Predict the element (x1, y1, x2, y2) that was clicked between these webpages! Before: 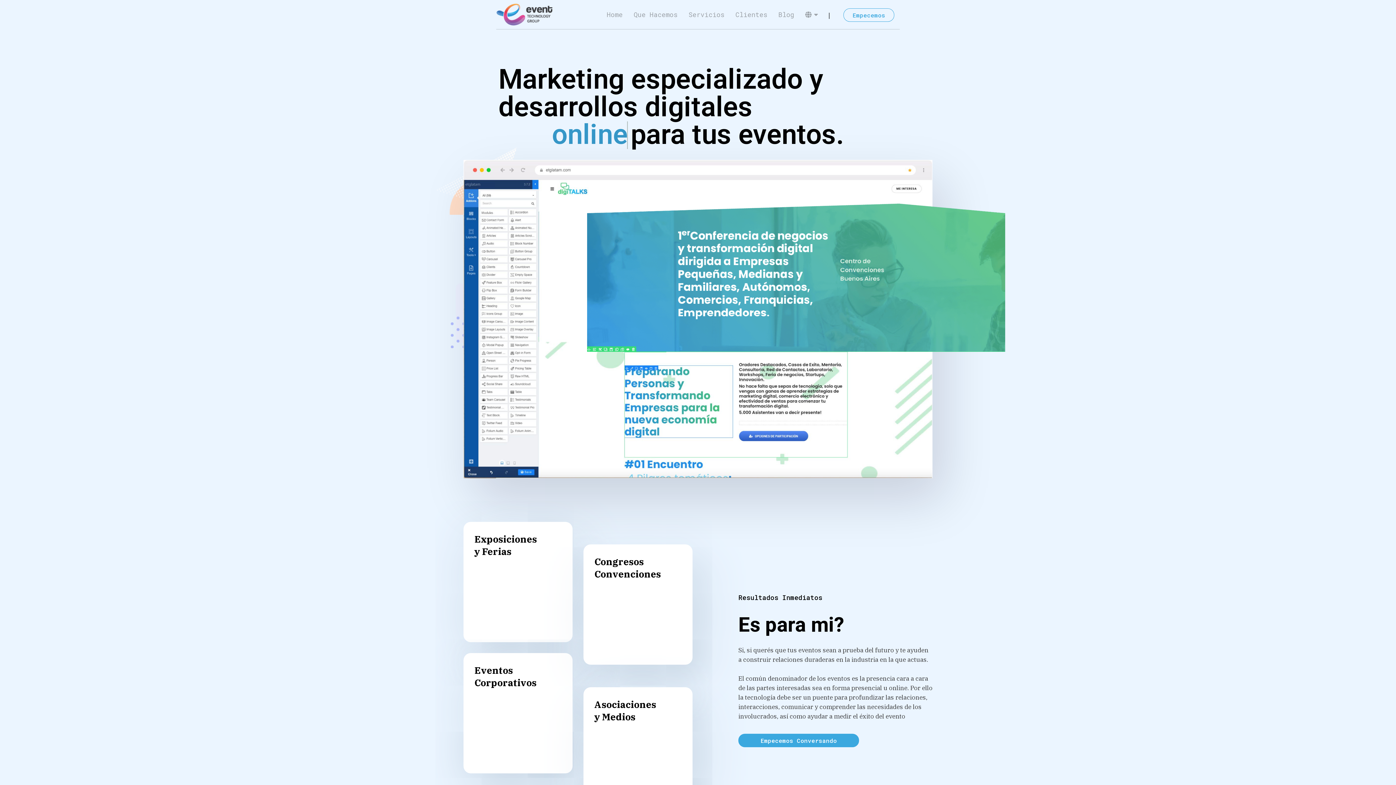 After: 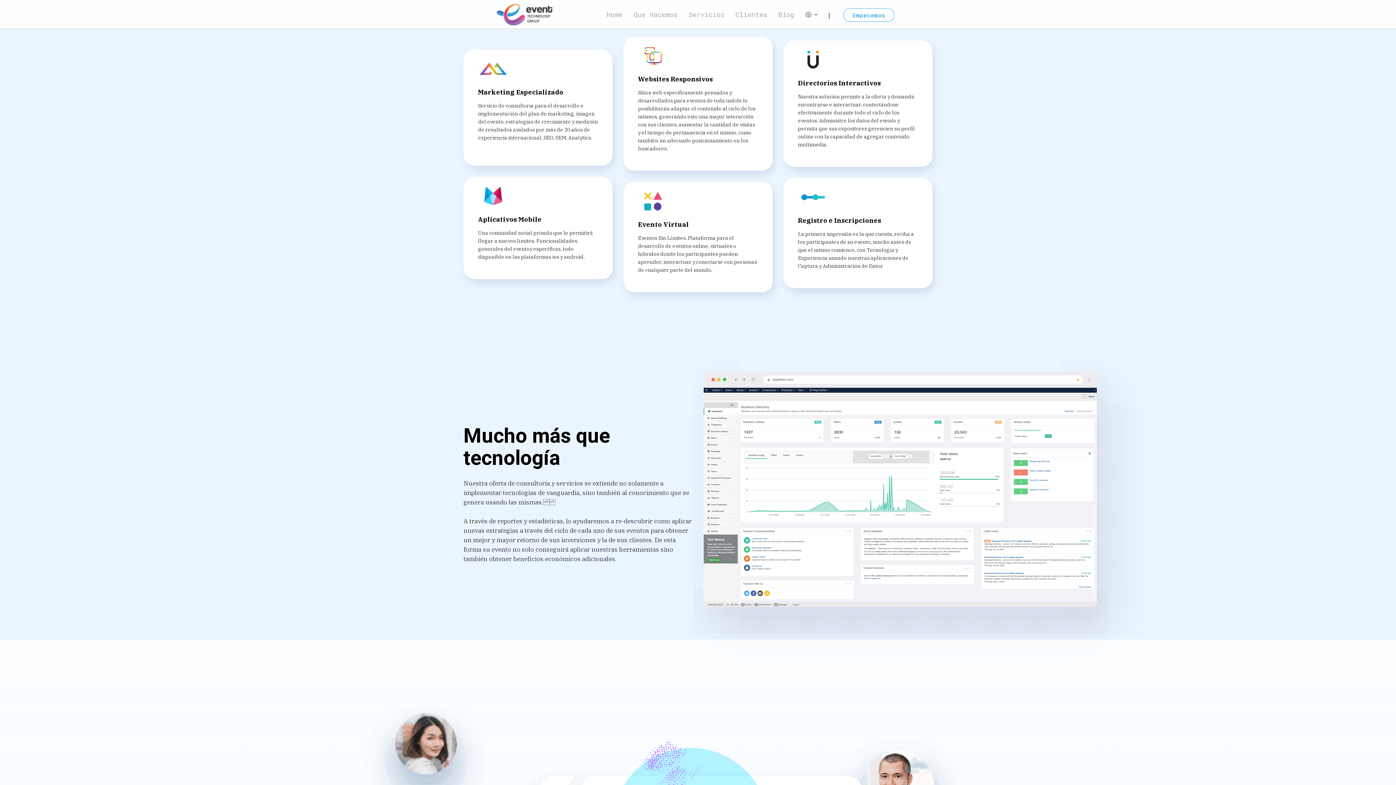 Action: bbox: (683, 0, 730, 29) label: Servicios